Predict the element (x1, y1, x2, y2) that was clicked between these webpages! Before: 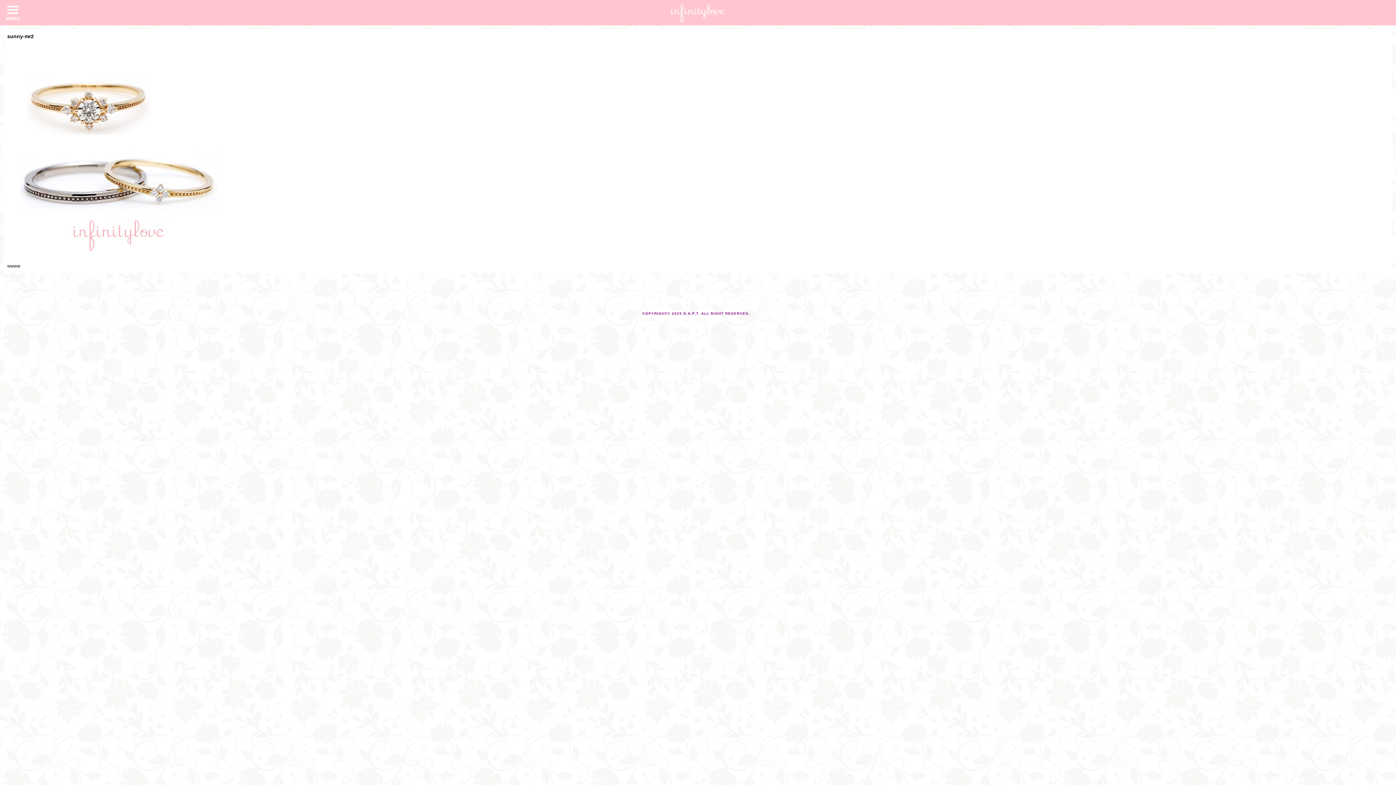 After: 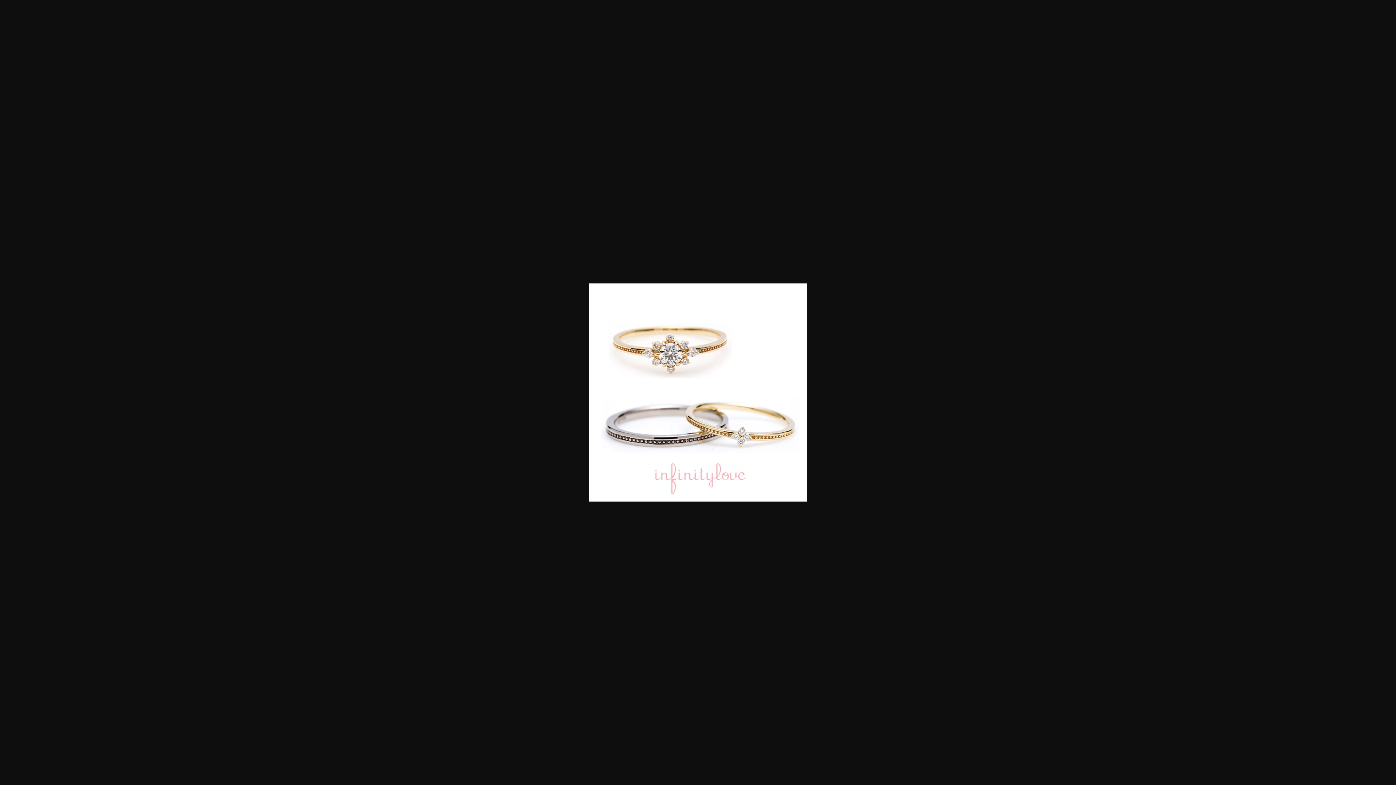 Action: bbox: (7, 251, 225, 256)